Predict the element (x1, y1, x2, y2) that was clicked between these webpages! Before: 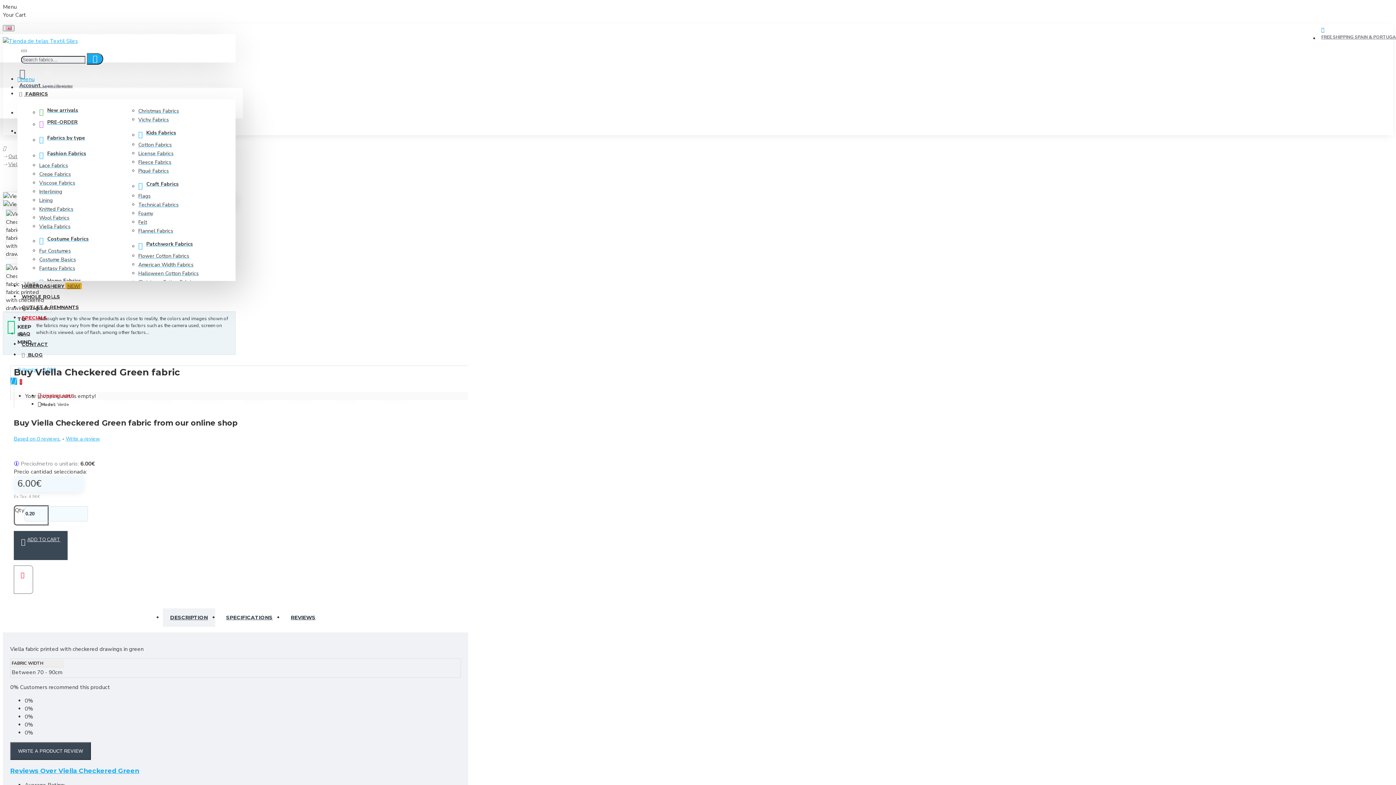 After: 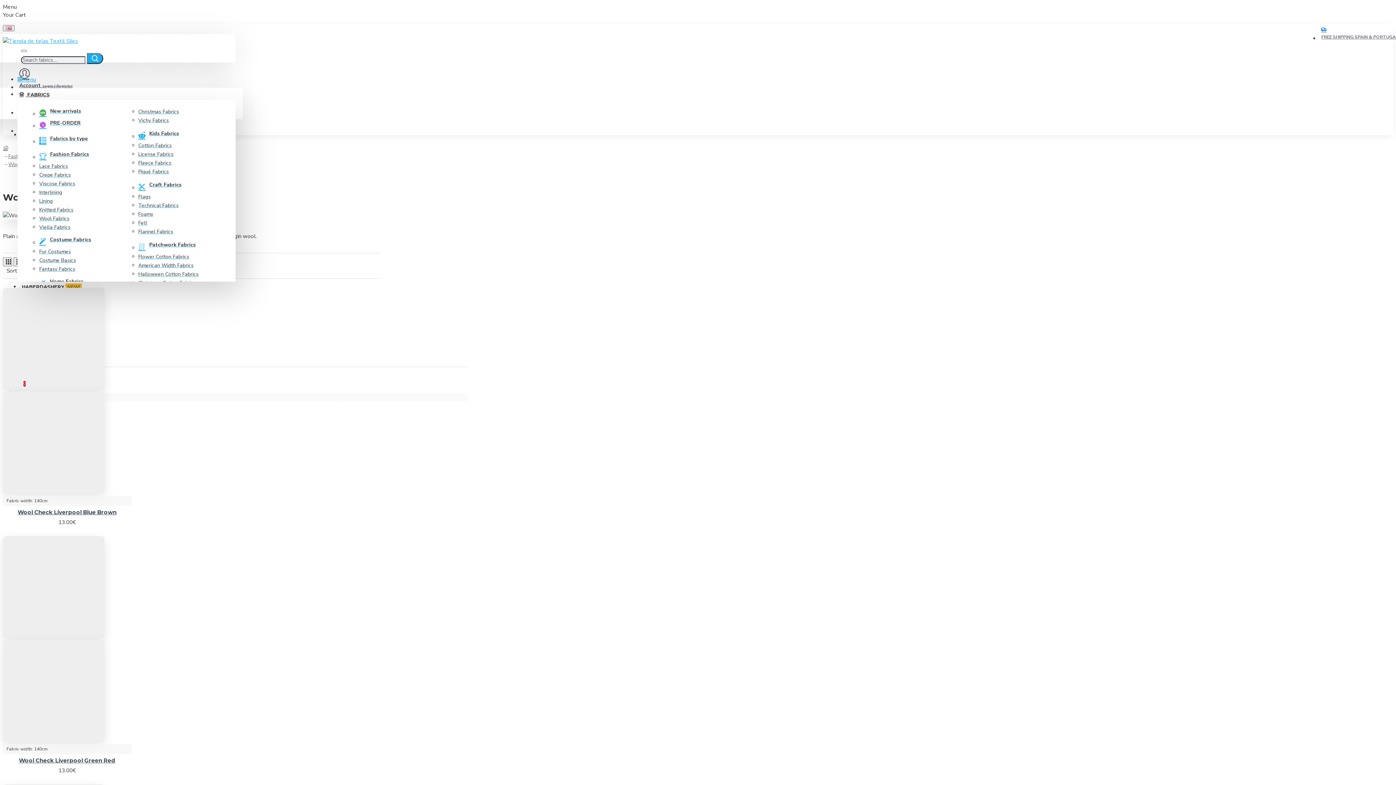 Action: label: Wool Fabrics bbox: (39, 214, 129, 222)